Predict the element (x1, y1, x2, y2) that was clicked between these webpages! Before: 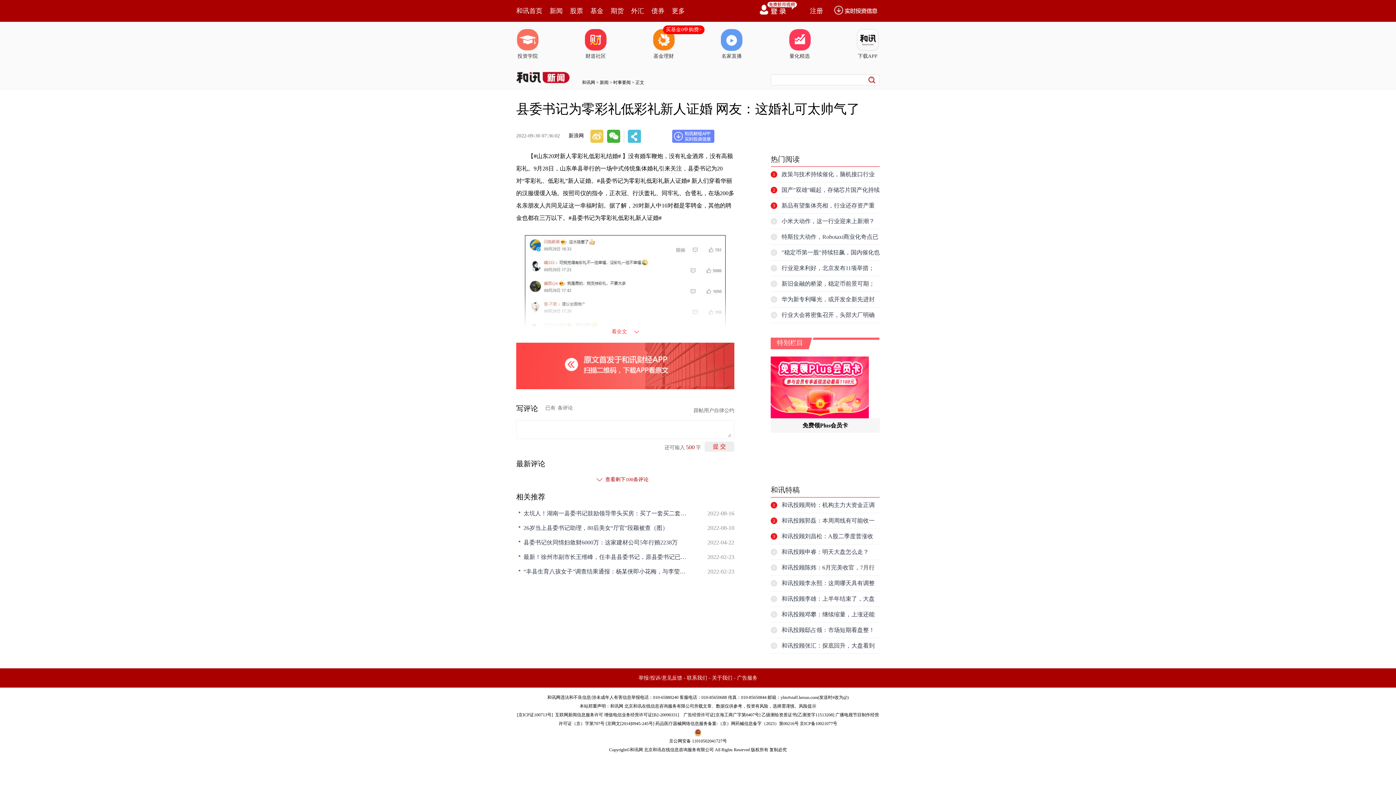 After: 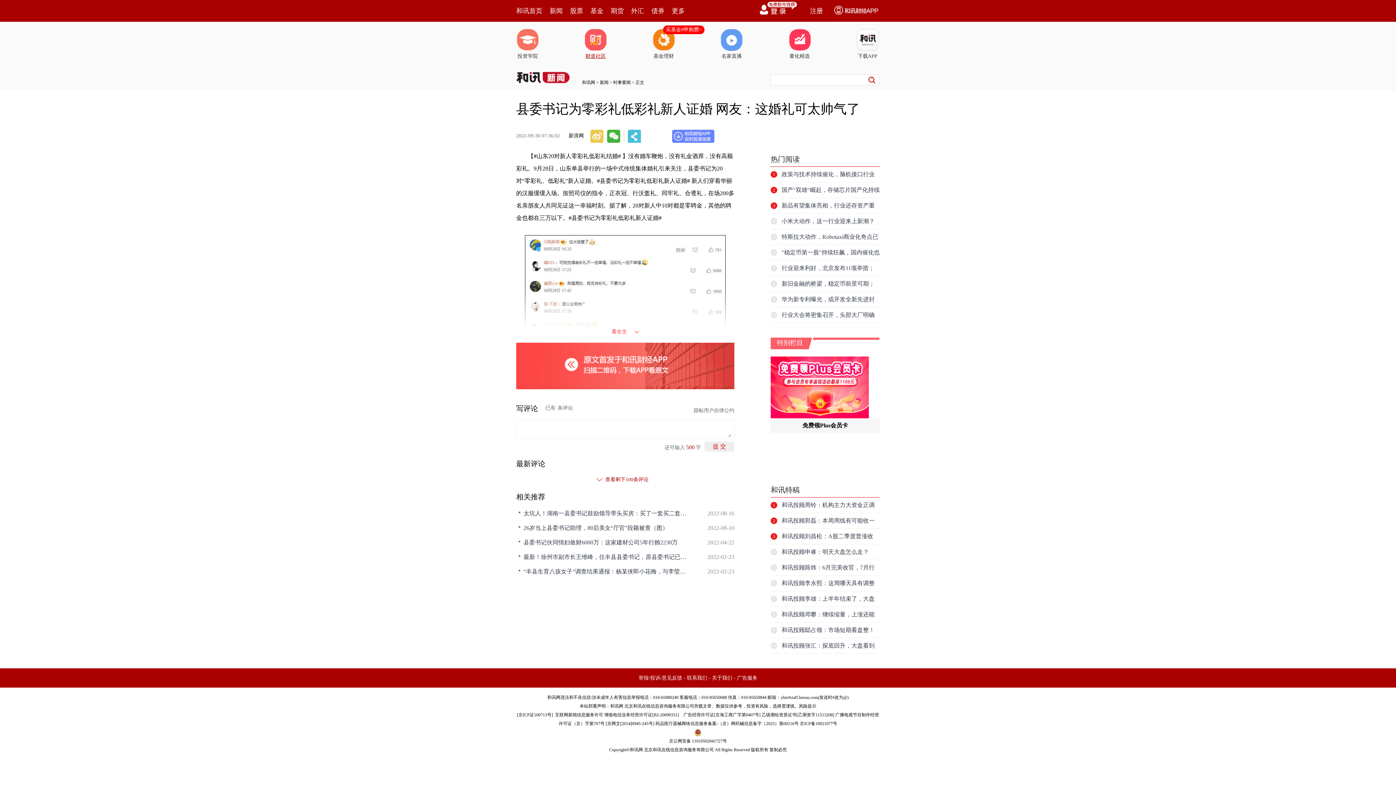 Action: label: 财道社区 bbox: (584, 29, 607, 60)